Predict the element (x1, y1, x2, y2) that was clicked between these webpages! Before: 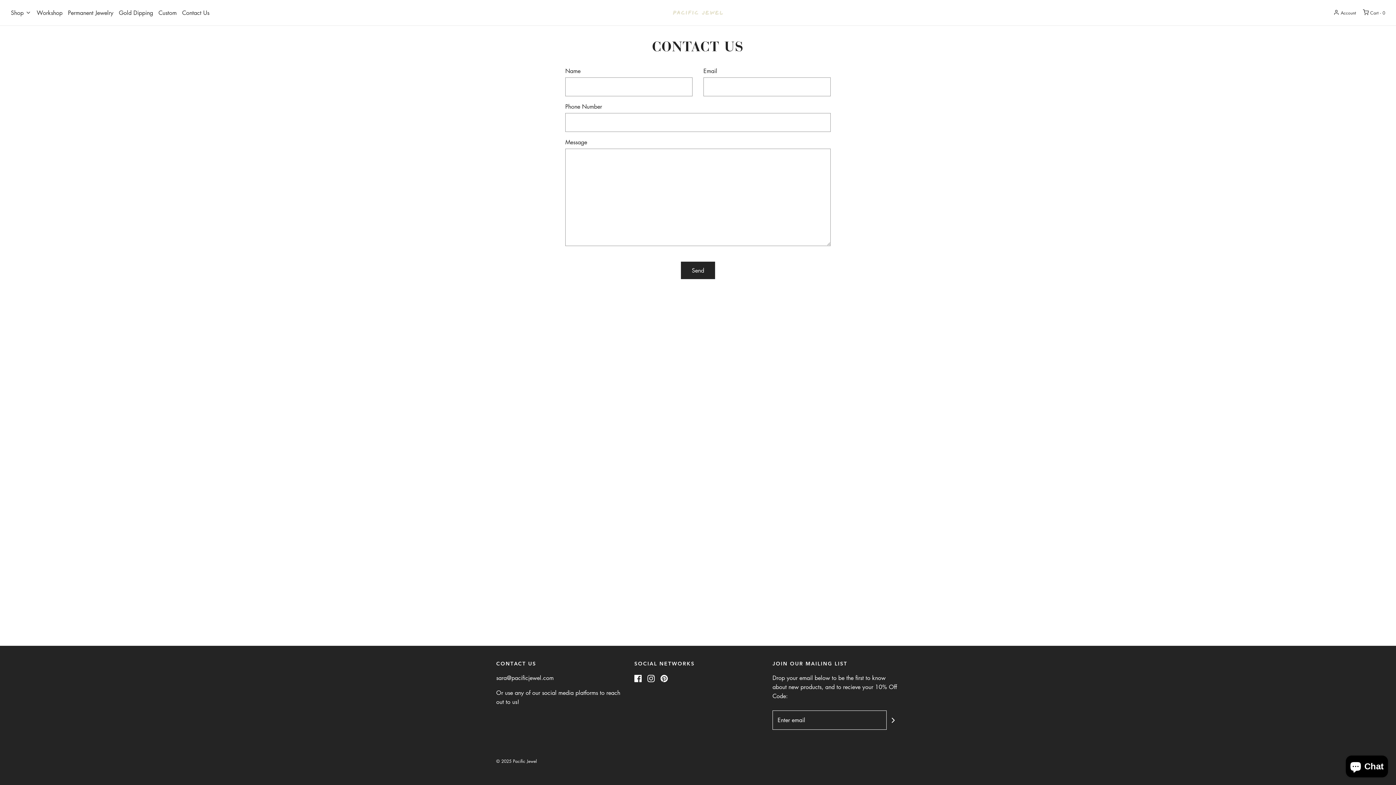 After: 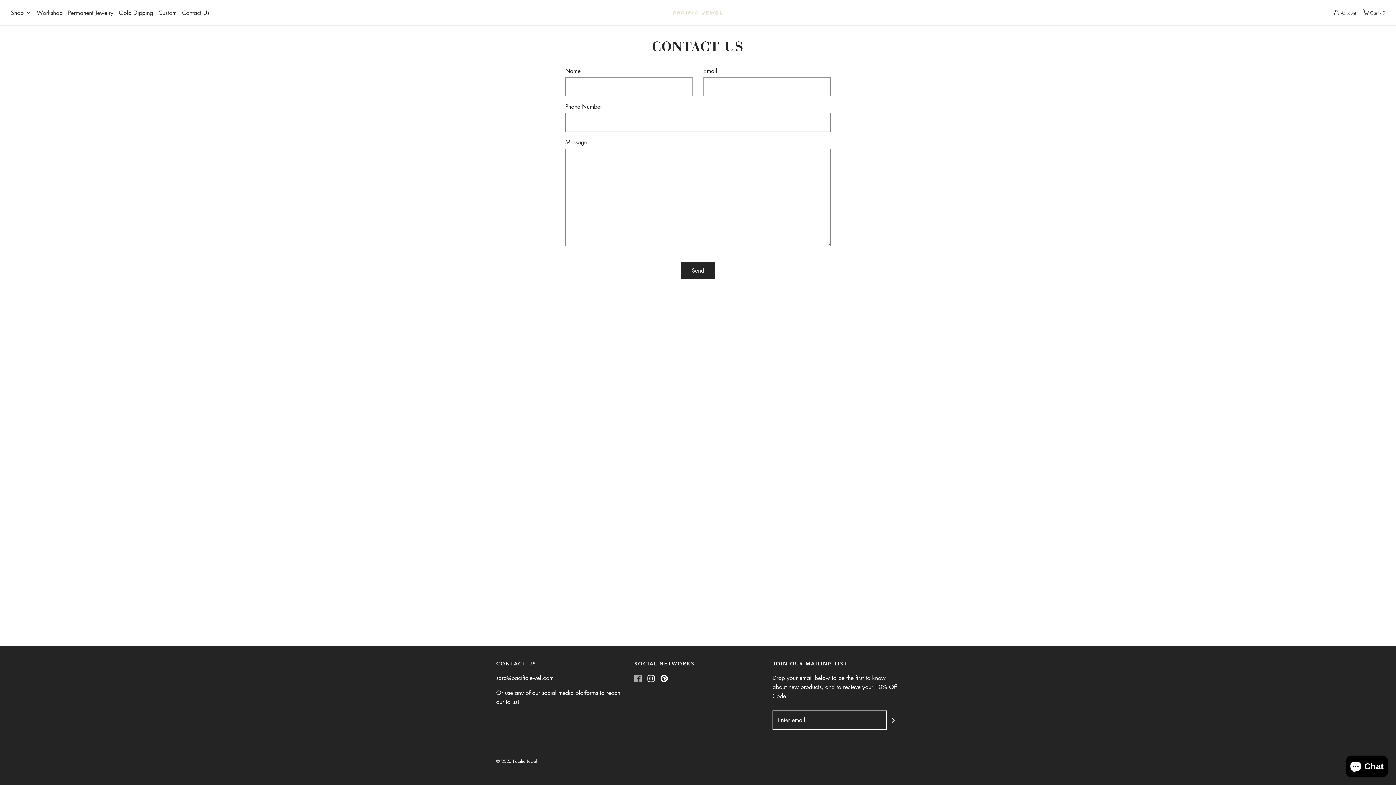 Action: bbox: (634, 673, 641, 682)